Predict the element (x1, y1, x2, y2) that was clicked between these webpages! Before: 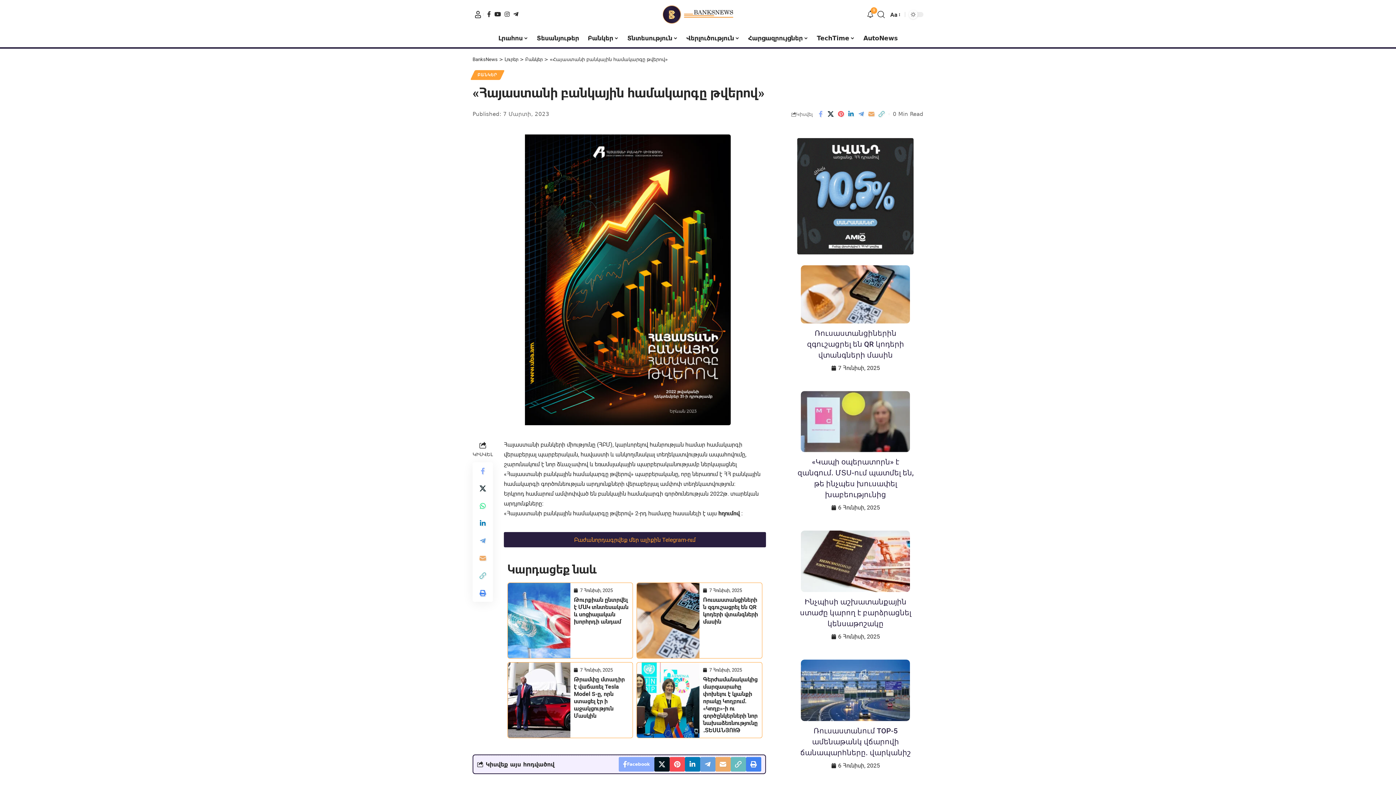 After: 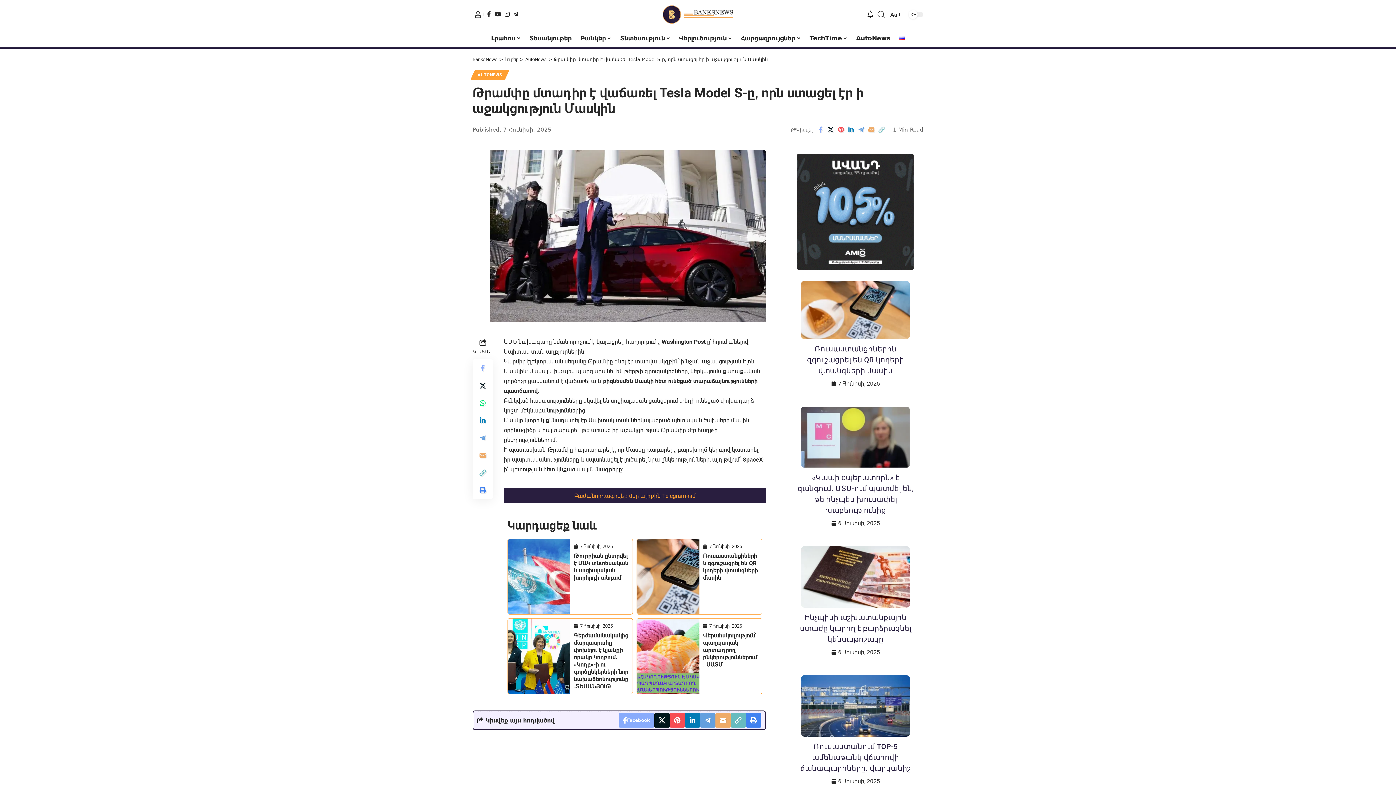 Action: bbox: (508, 662, 570, 738)